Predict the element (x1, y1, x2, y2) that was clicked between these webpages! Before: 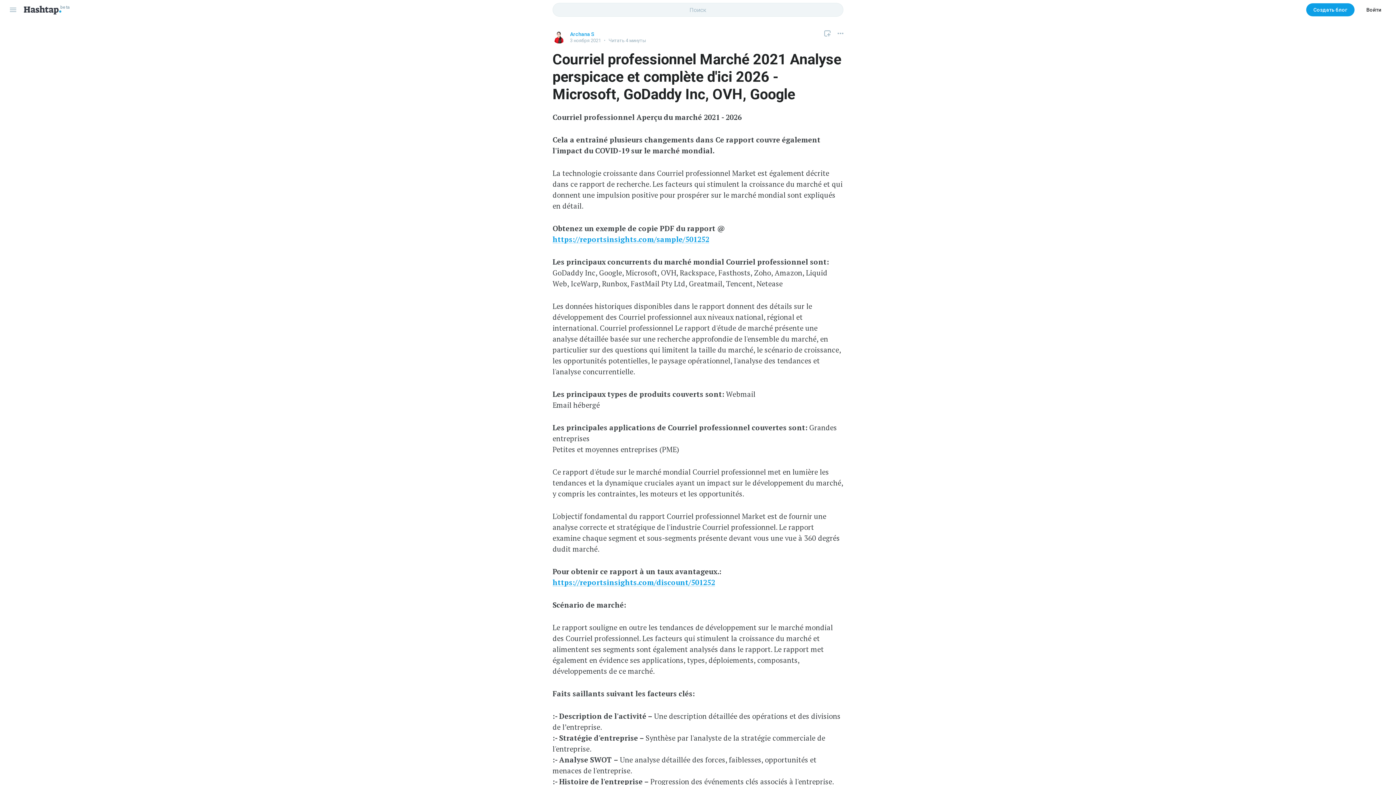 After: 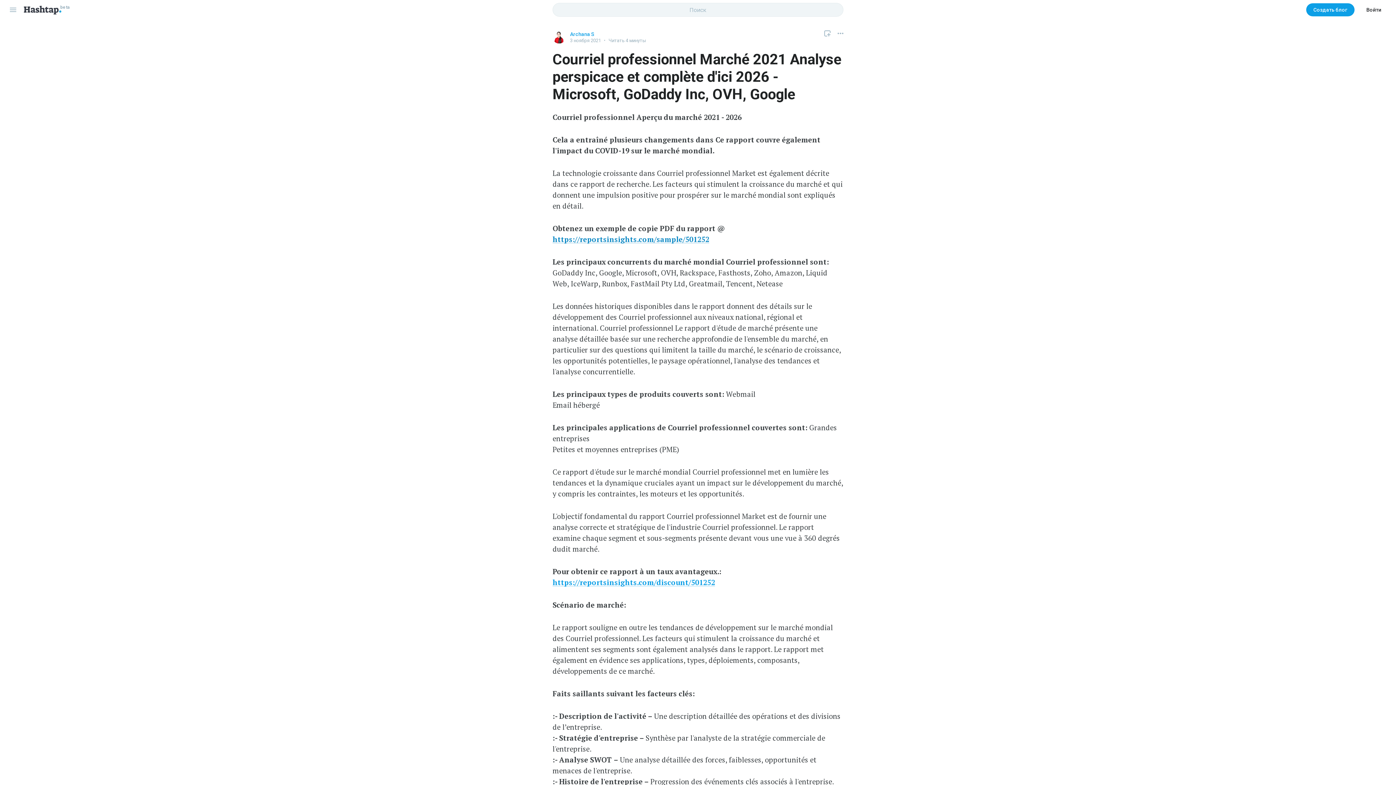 Action: bbox: (552, 234, 709, 244) label: https://reportsinsights.com/sample/501252